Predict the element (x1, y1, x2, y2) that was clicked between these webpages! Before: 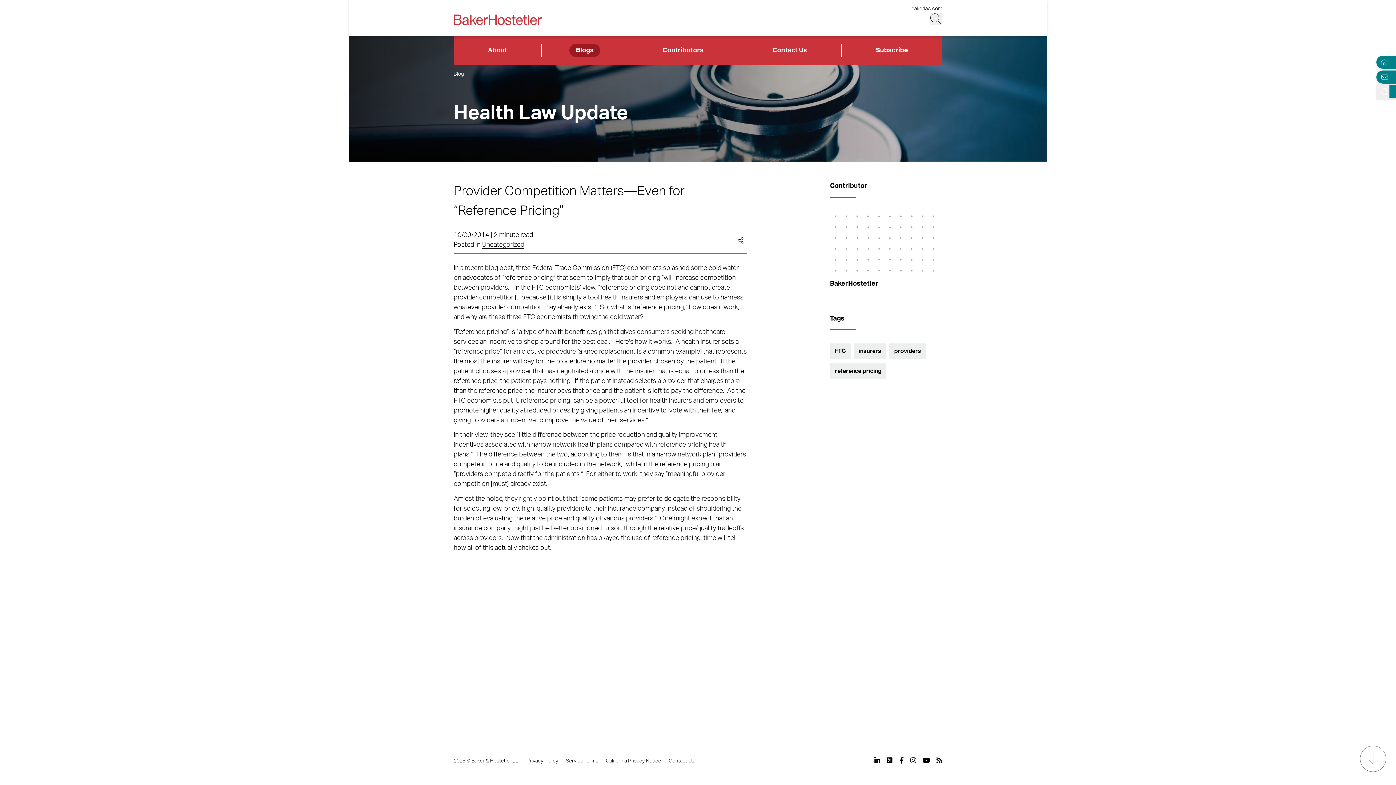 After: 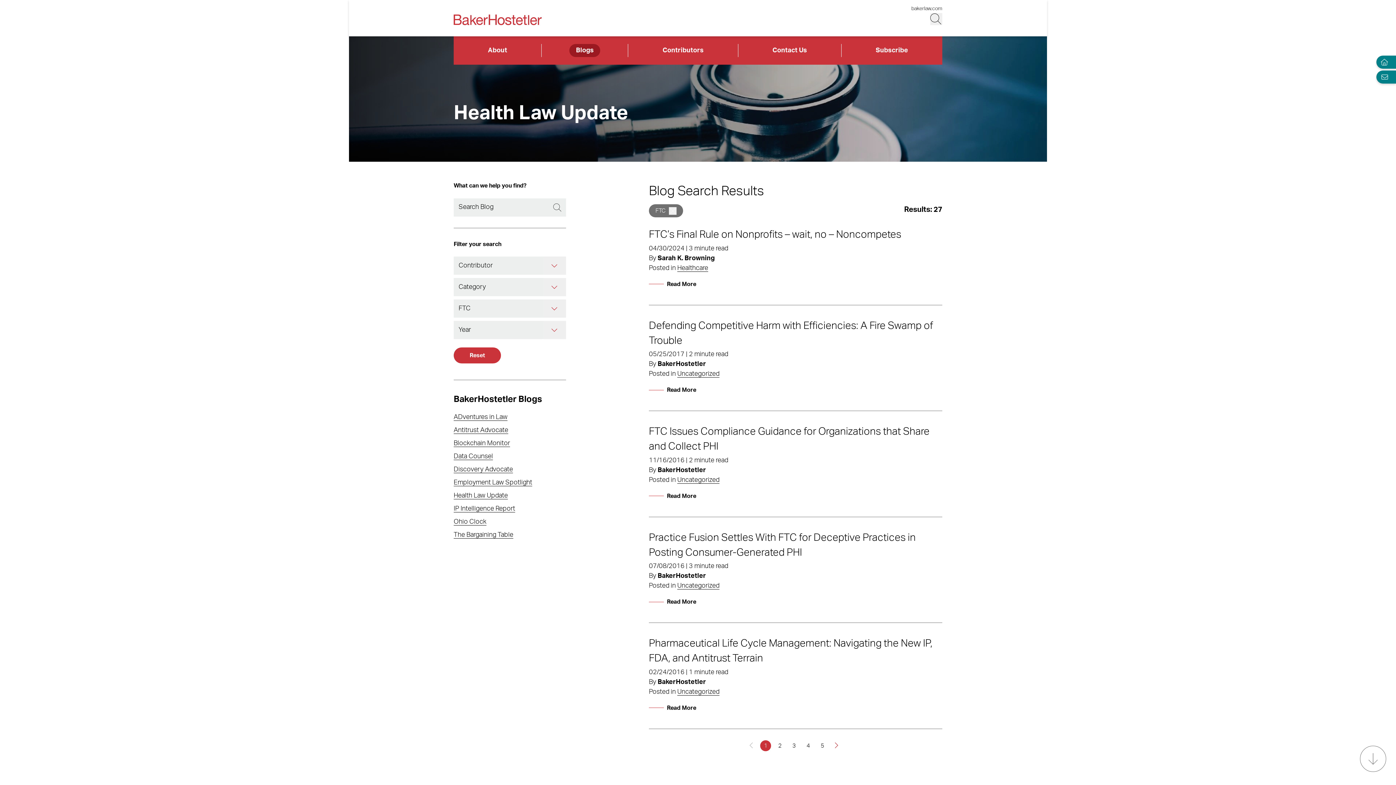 Action: bbox: (835, 346, 845, 355) label: FTC